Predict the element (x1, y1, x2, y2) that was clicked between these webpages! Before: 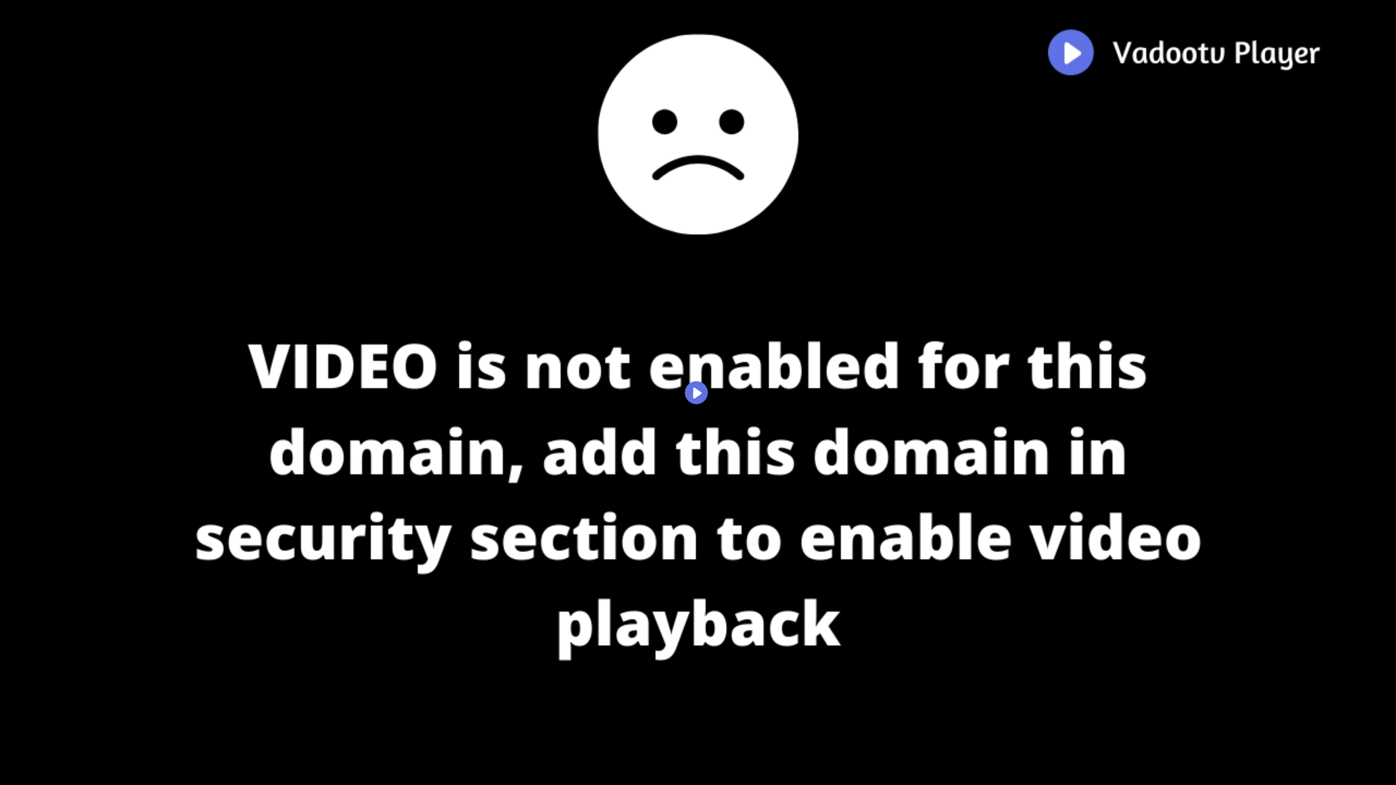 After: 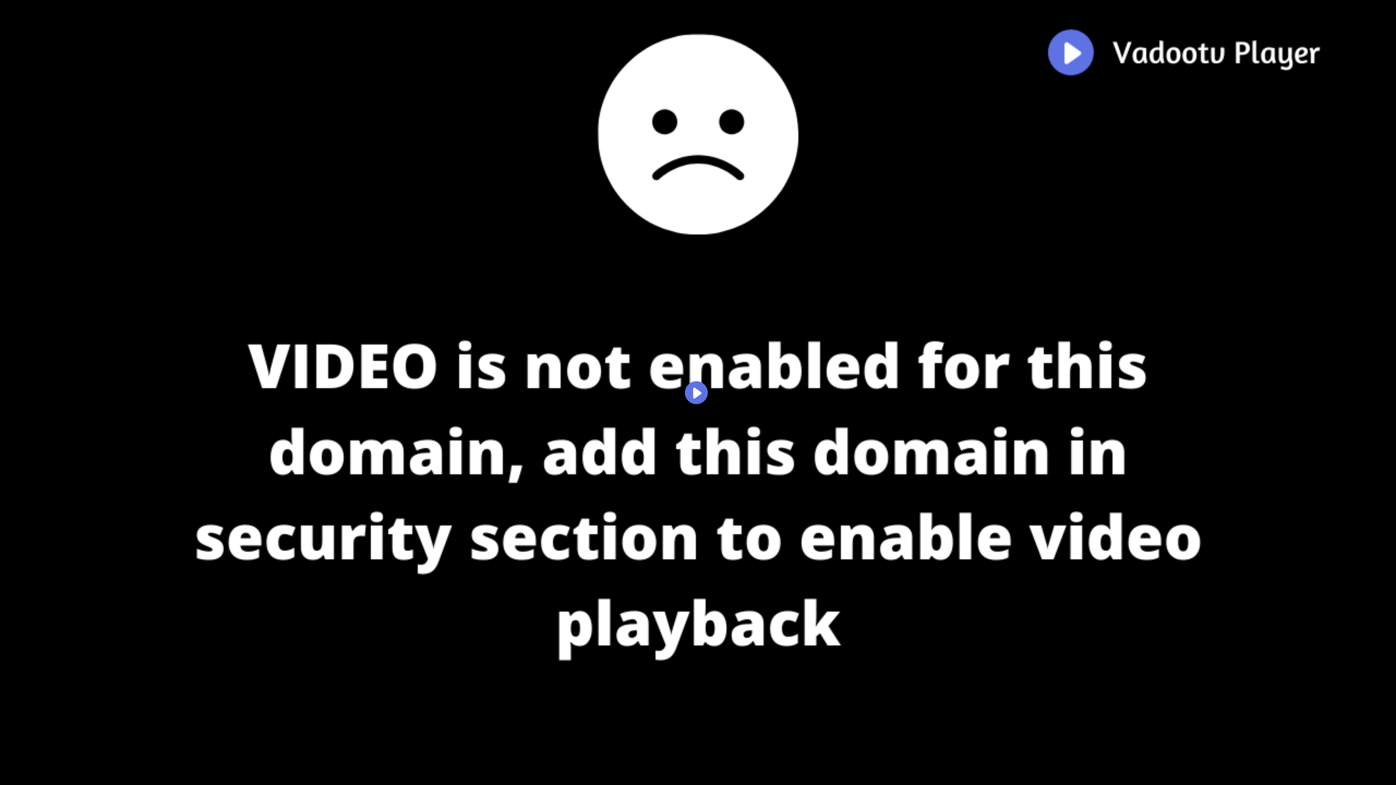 Action: bbox: (672, 377, 718, 407) label: Play Video